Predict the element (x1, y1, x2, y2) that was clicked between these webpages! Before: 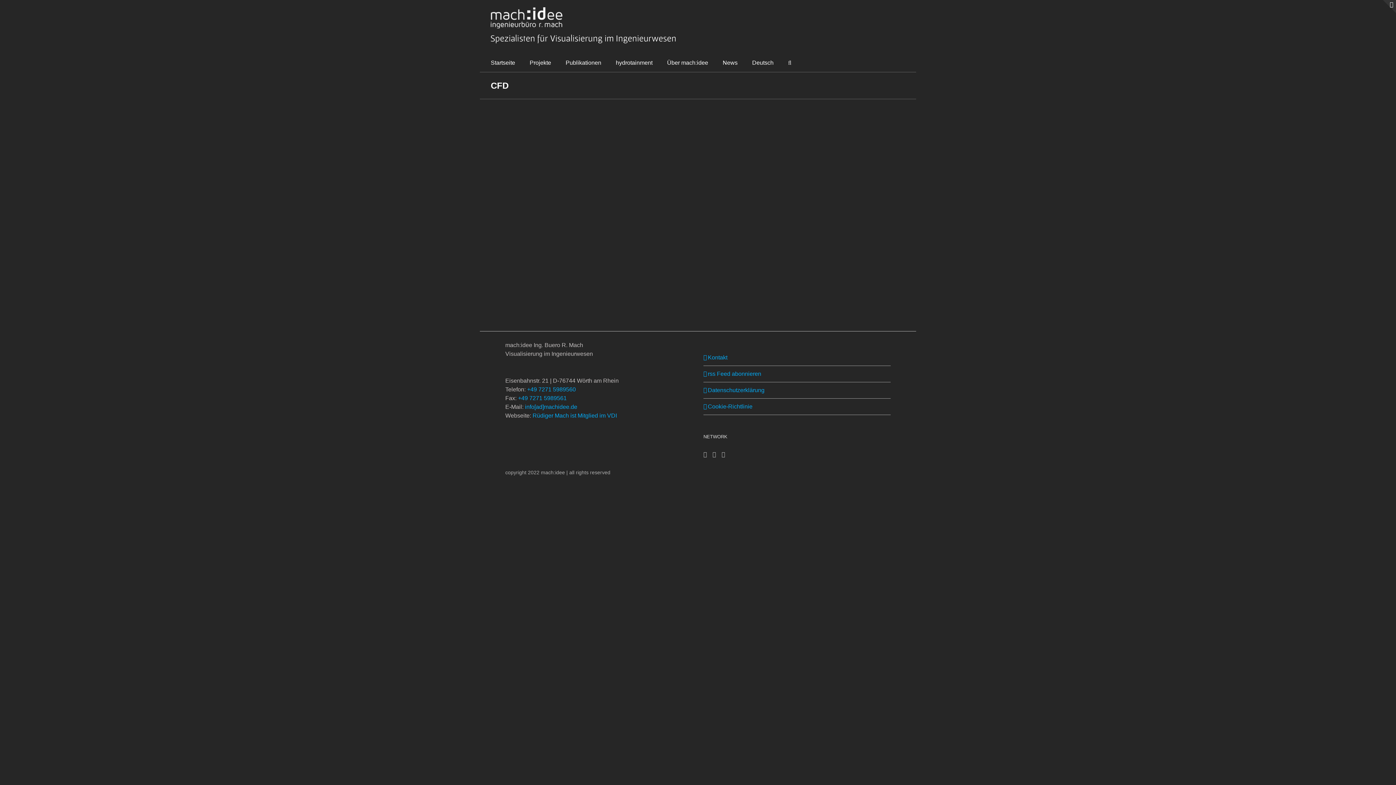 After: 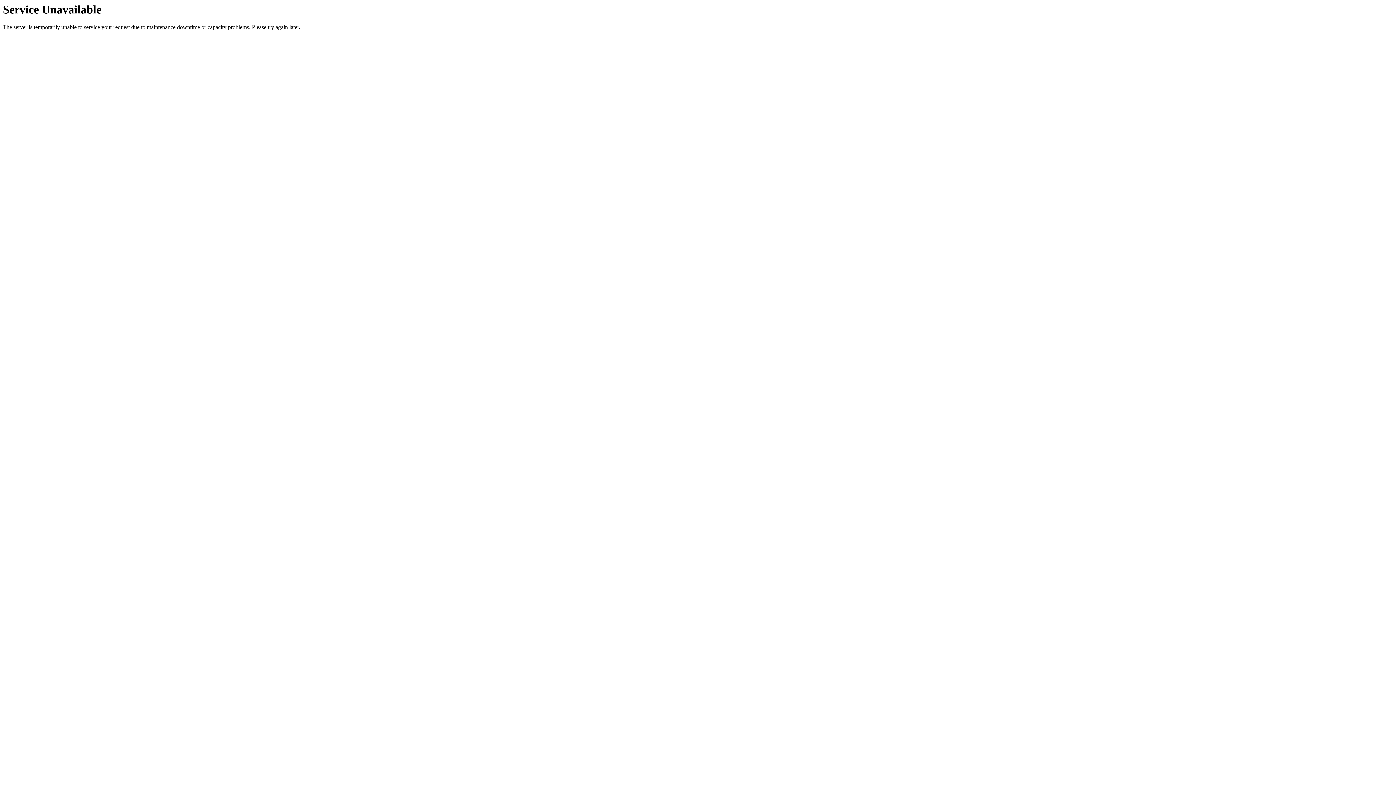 Action: bbox: (490, 7, 677, 53)